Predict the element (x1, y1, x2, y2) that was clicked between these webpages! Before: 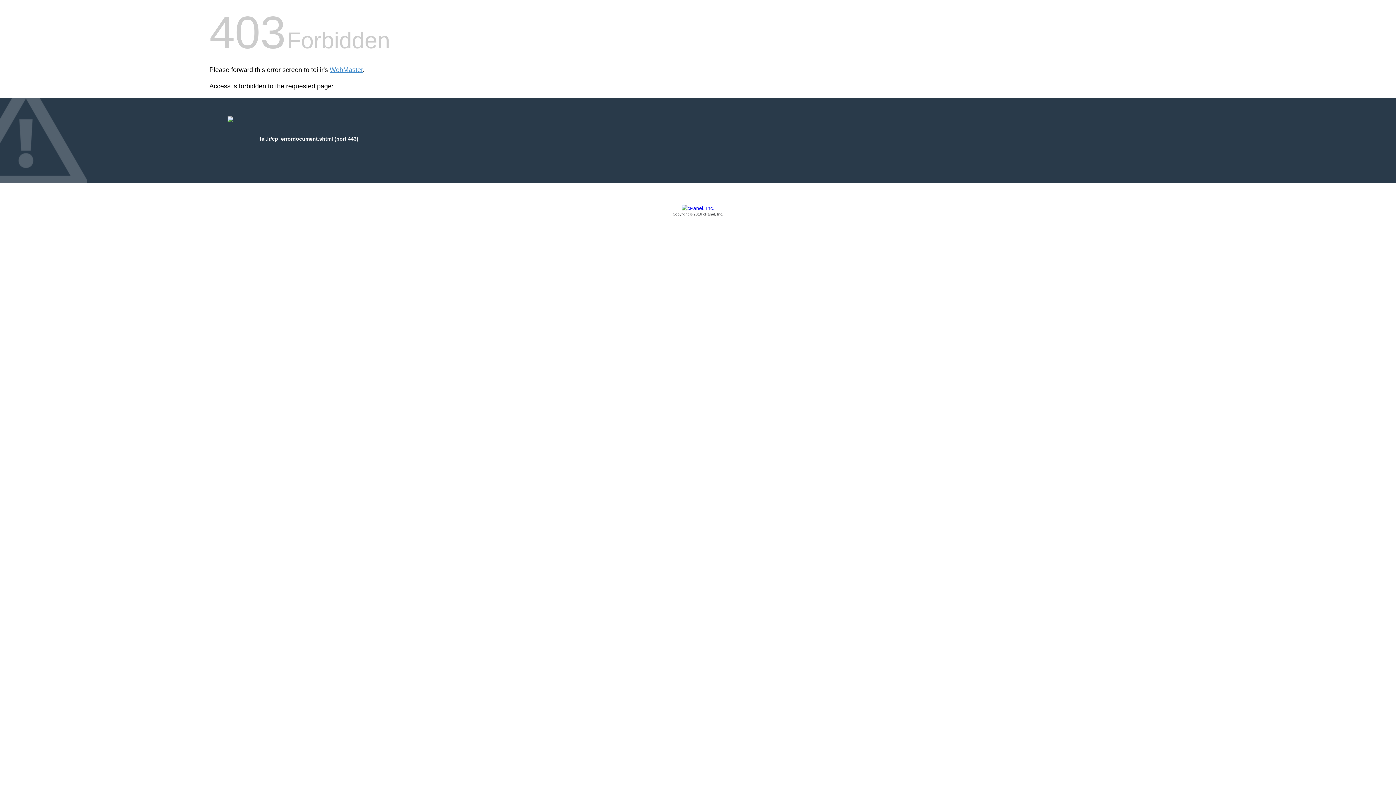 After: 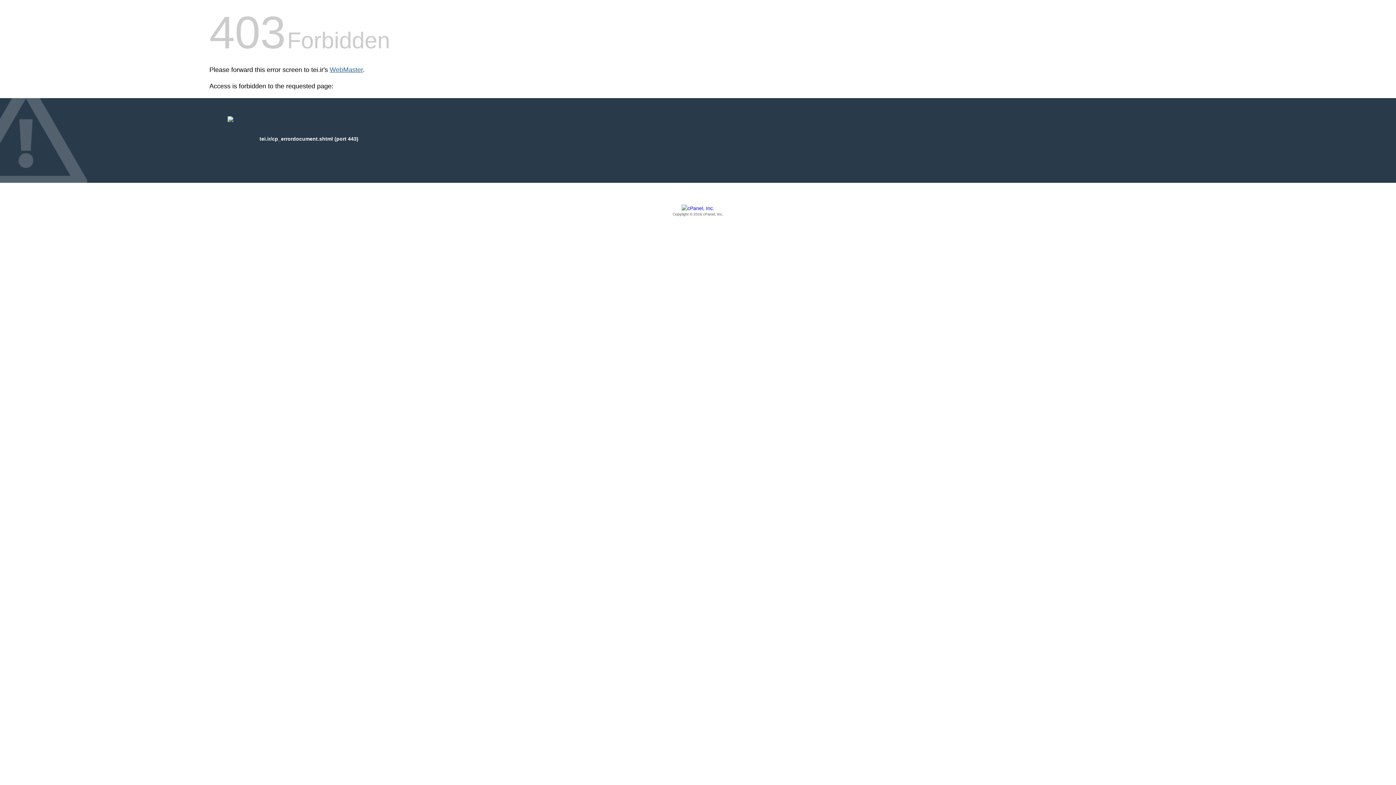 Action: label: WebMaster bbox: (329, 66, 362, 73)